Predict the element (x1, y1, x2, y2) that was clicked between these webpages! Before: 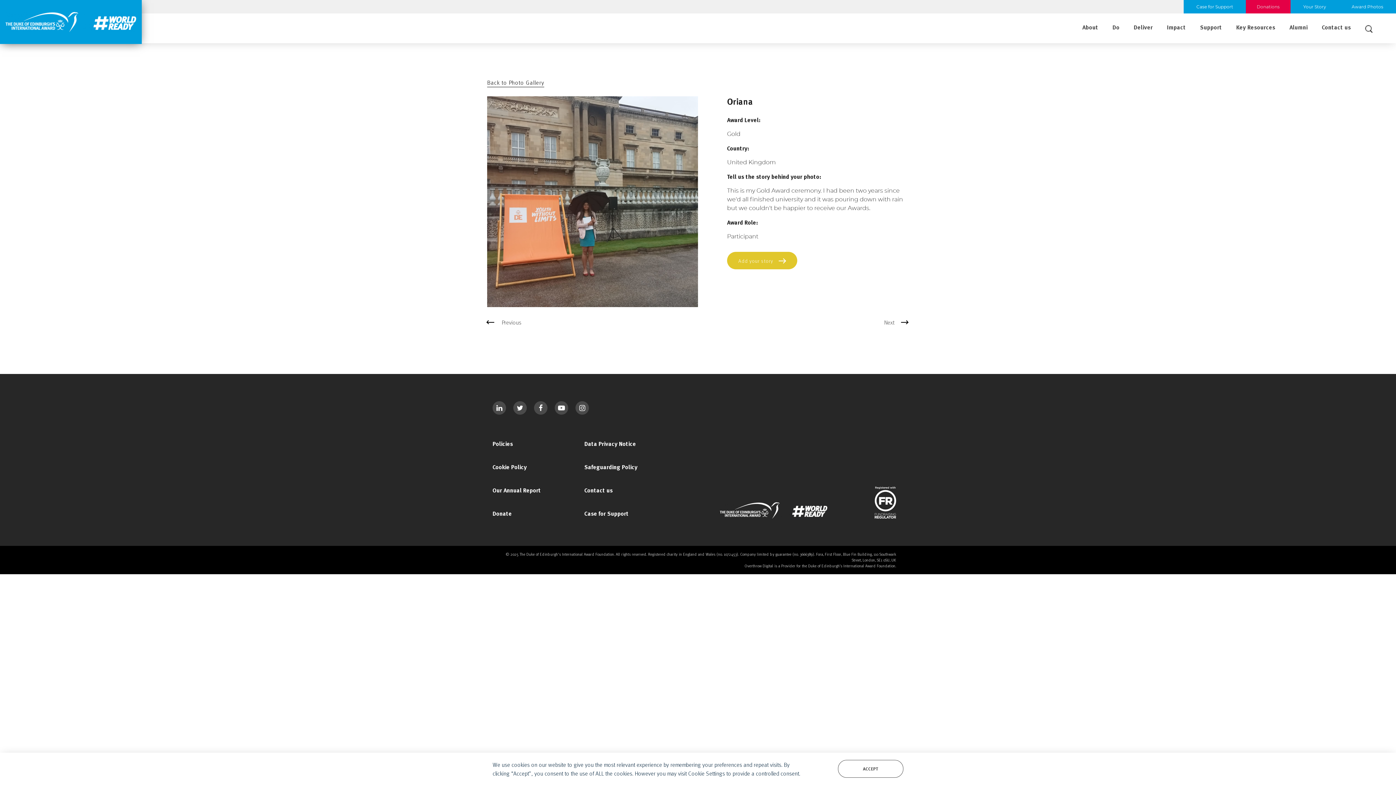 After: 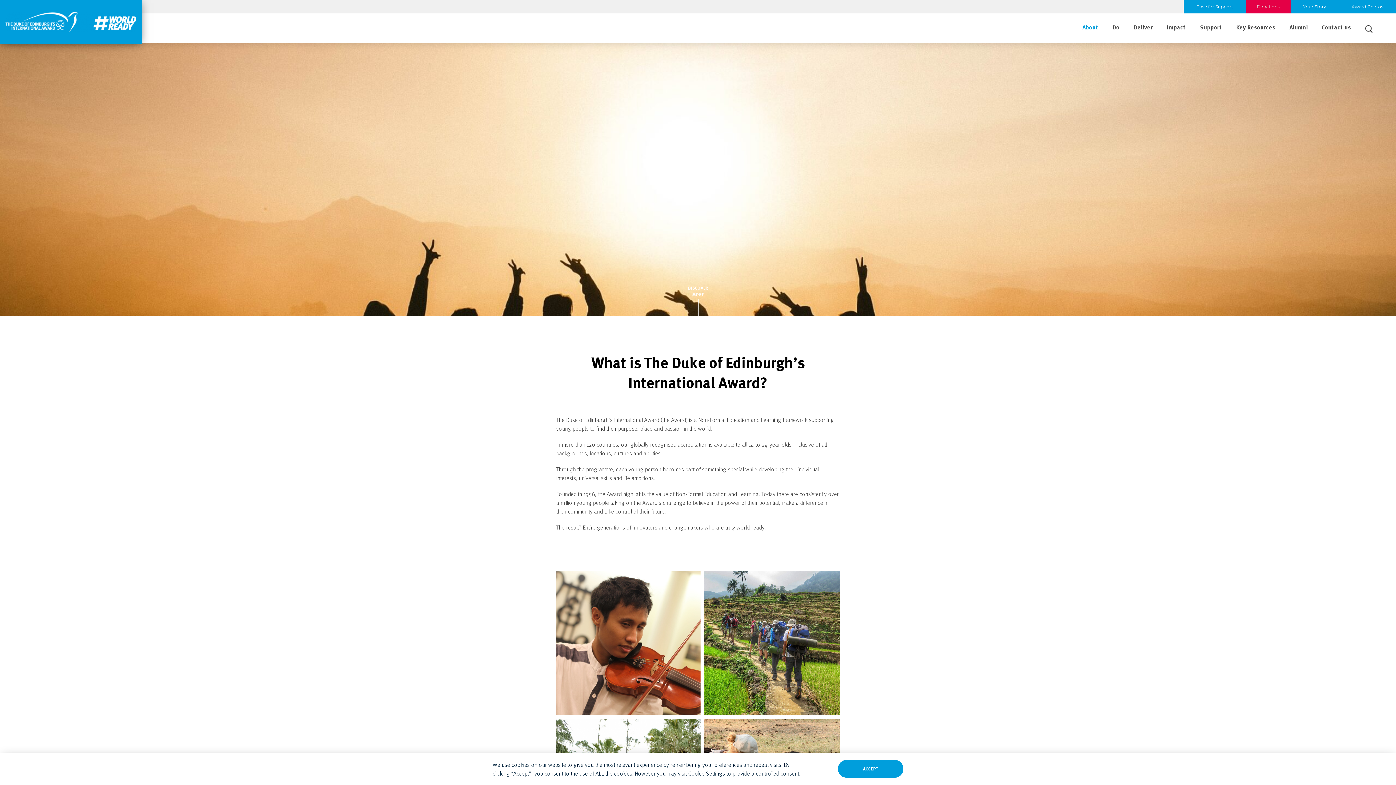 Action: label: About bbox: (1082, 22, 1098, 32)